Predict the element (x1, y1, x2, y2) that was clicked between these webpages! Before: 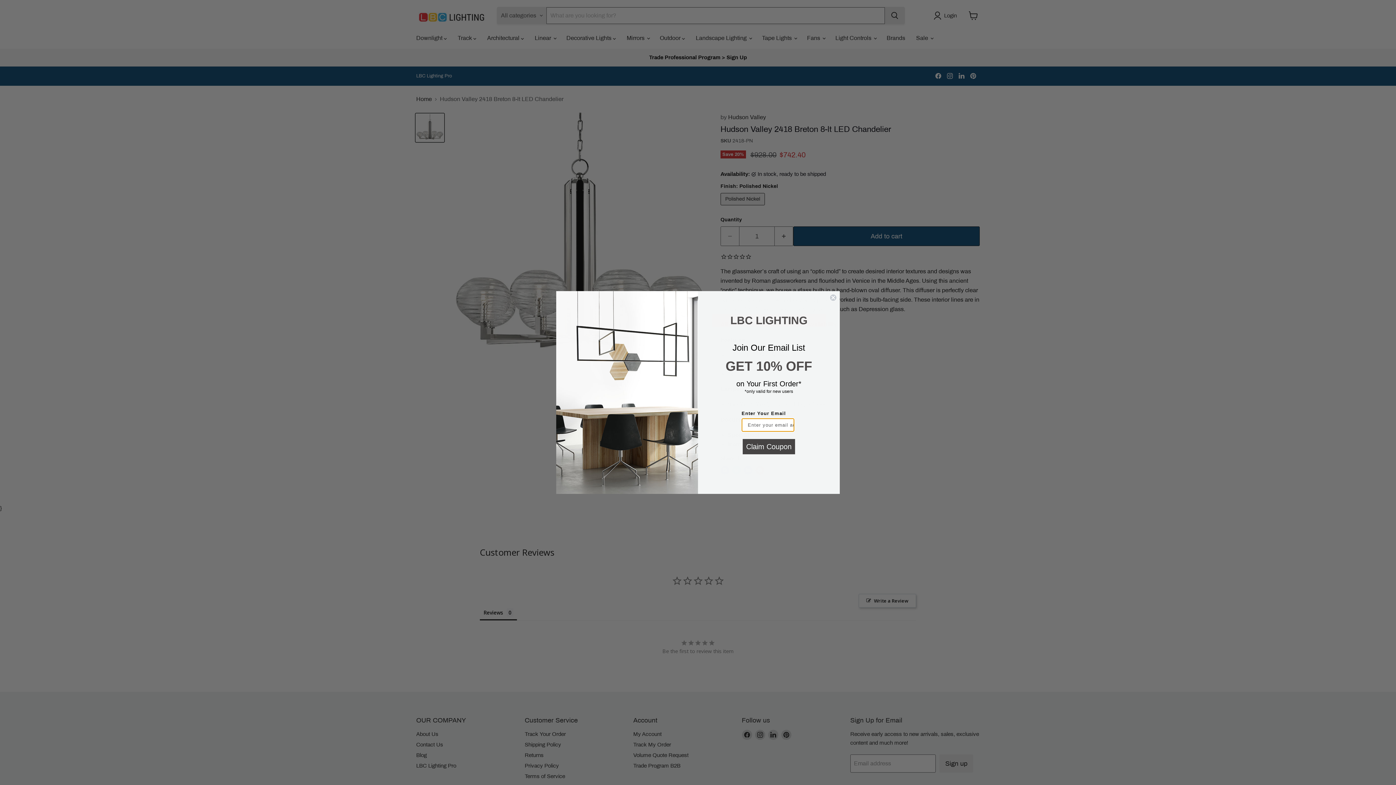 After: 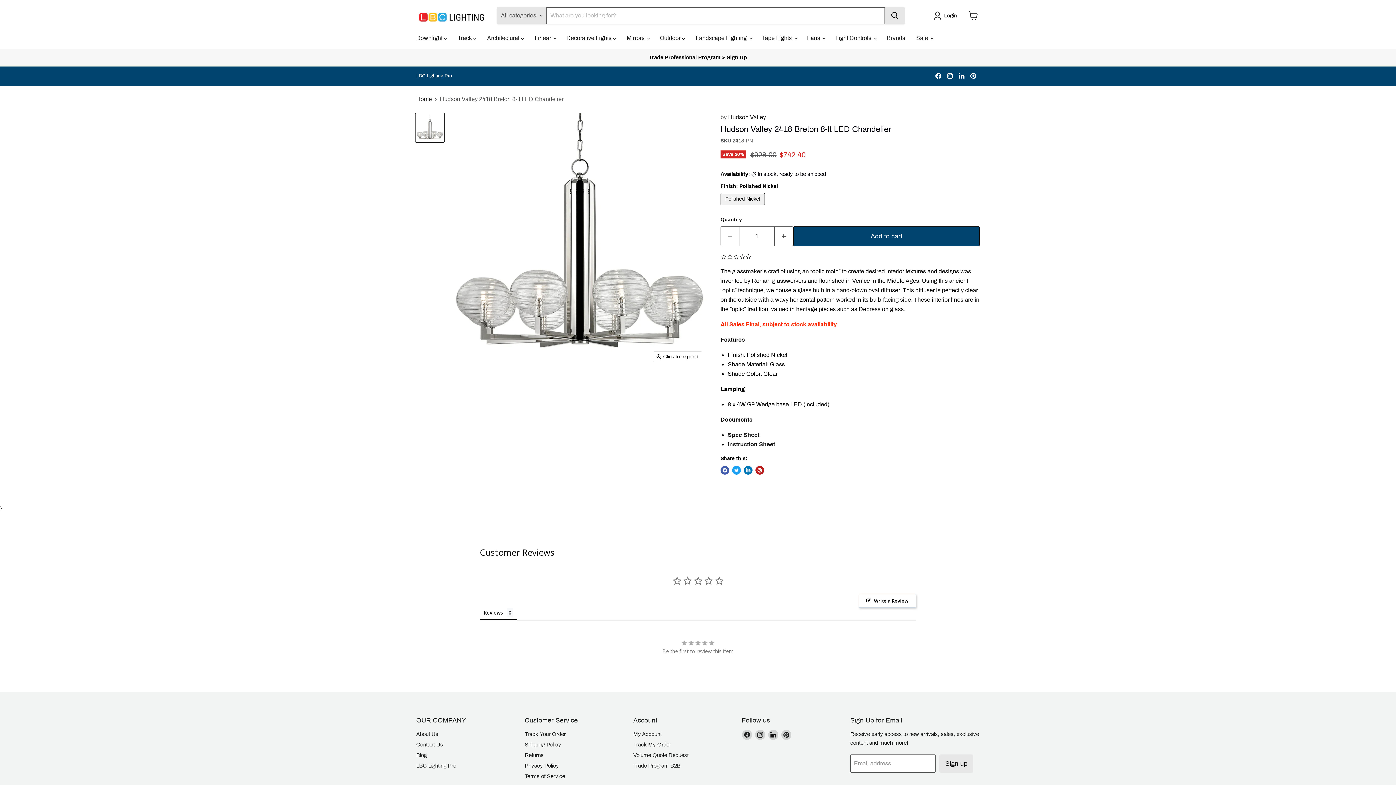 Action: label: Close dialog bbox: (829, 294, 837, 301)